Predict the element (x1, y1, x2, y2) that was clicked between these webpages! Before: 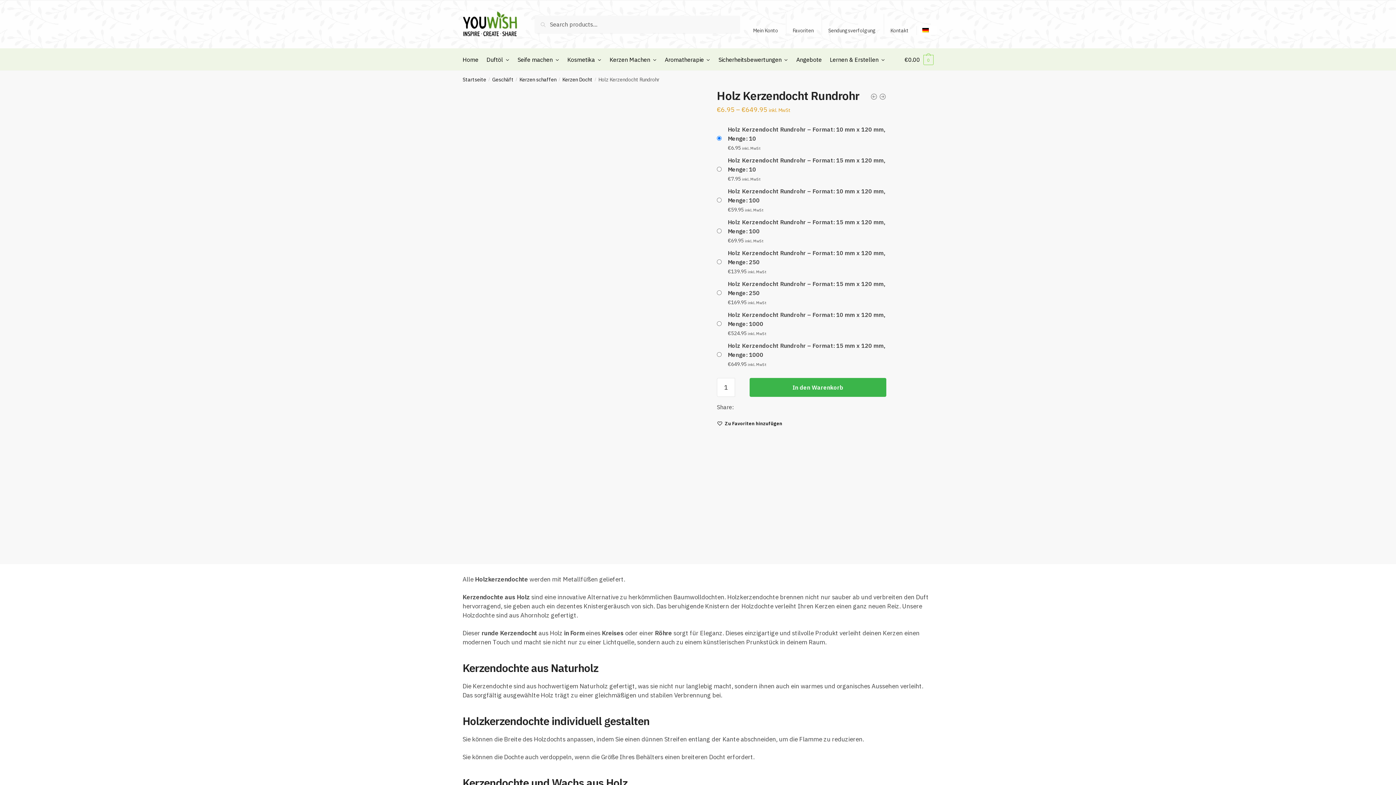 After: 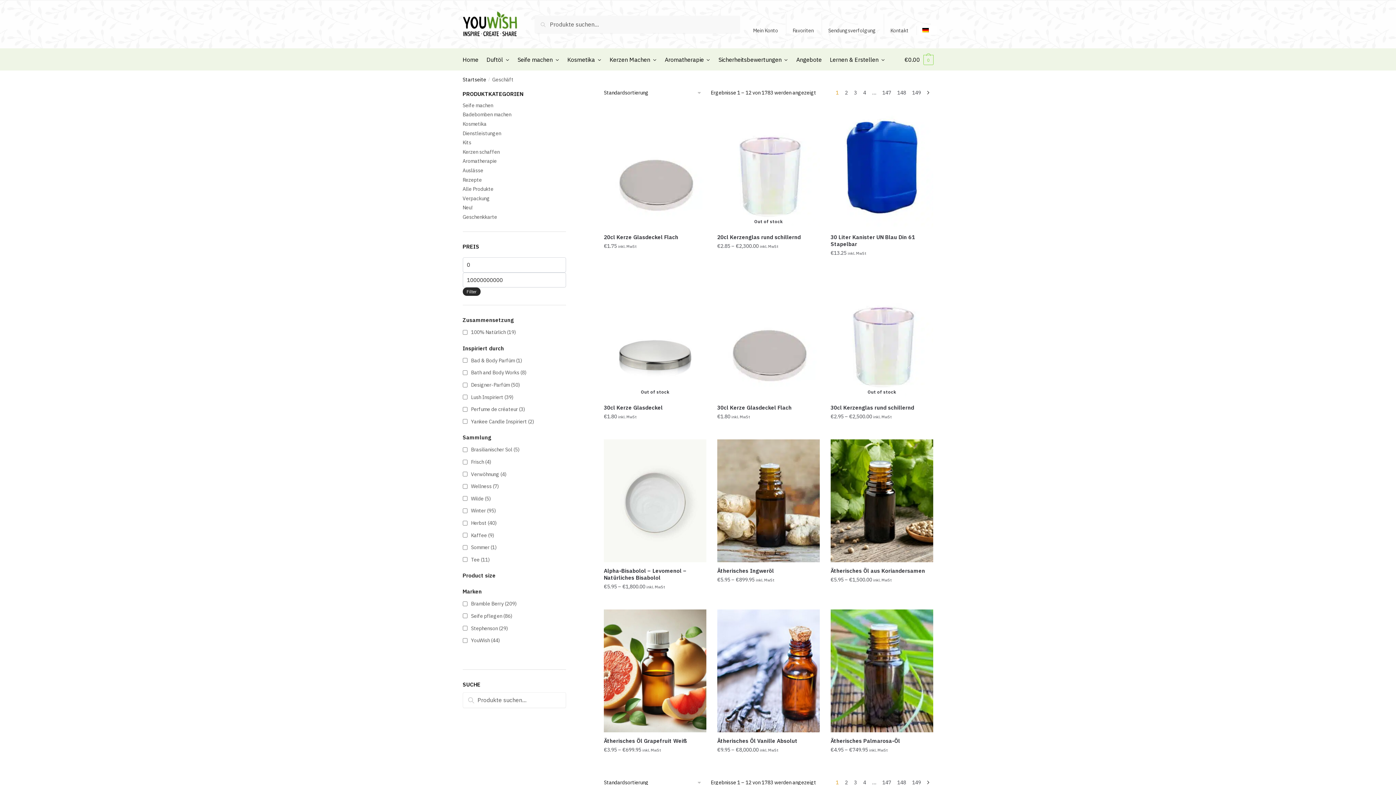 Action: label: Geschäft bbox: (492, 76, 513, 82)